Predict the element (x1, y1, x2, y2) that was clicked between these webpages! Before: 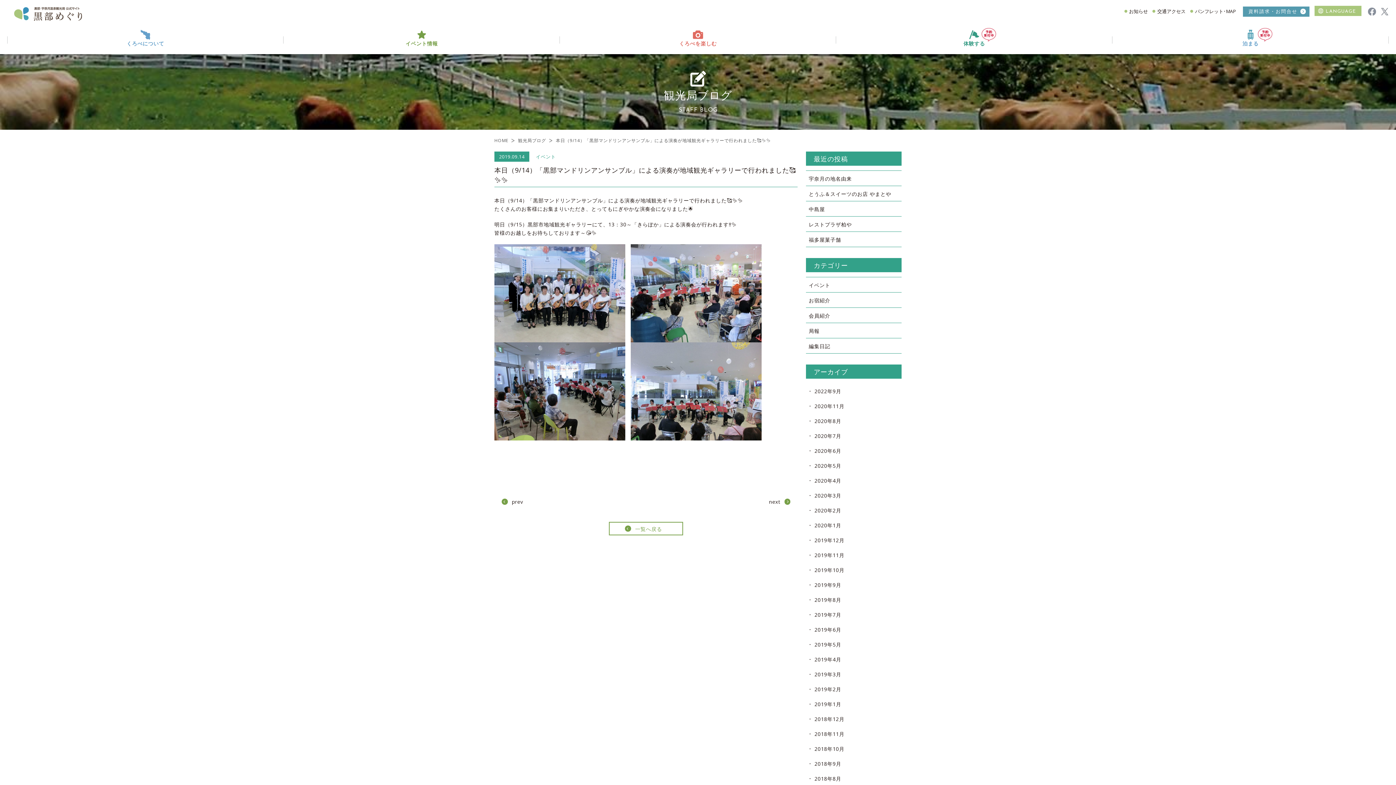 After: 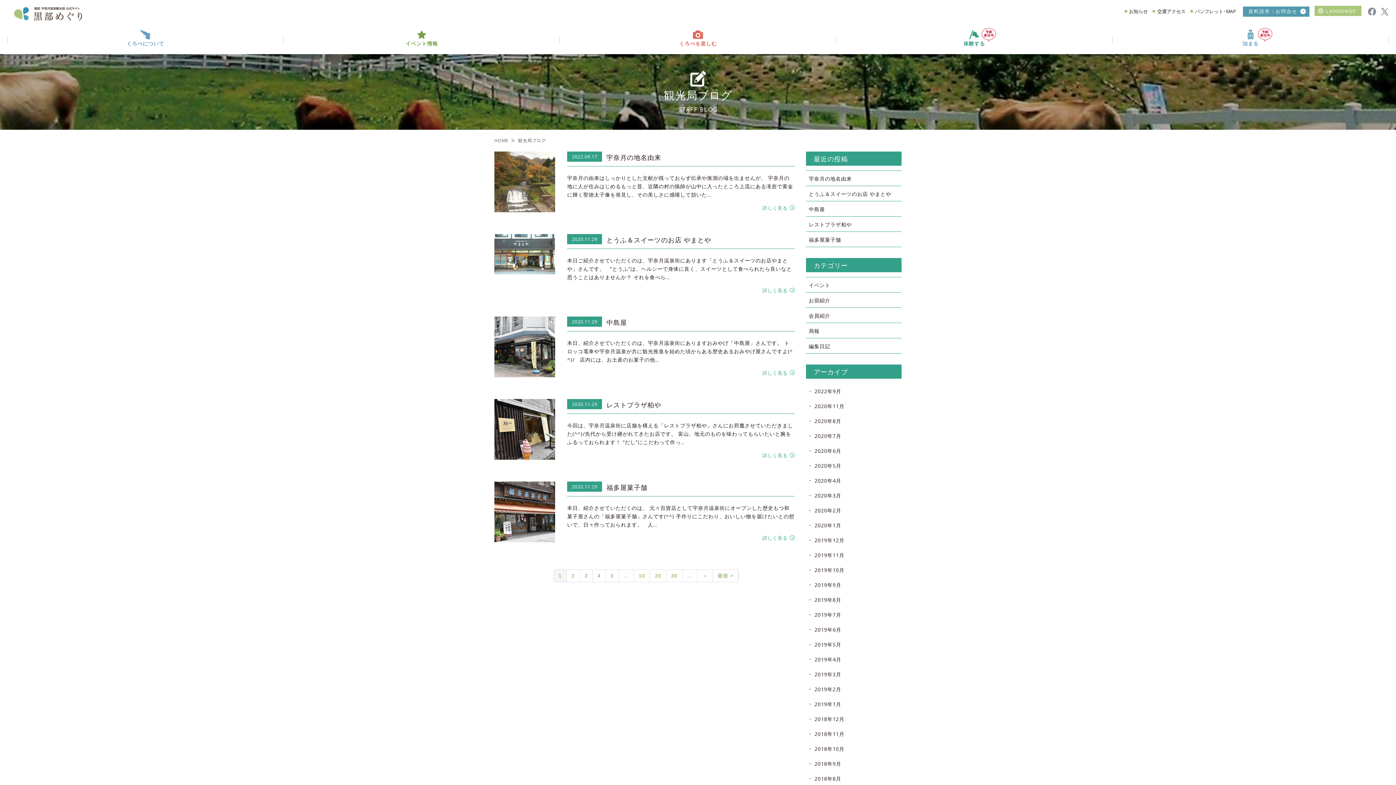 Action: label: 一覧へ戻る bbox: (609, 522, 683, 535)